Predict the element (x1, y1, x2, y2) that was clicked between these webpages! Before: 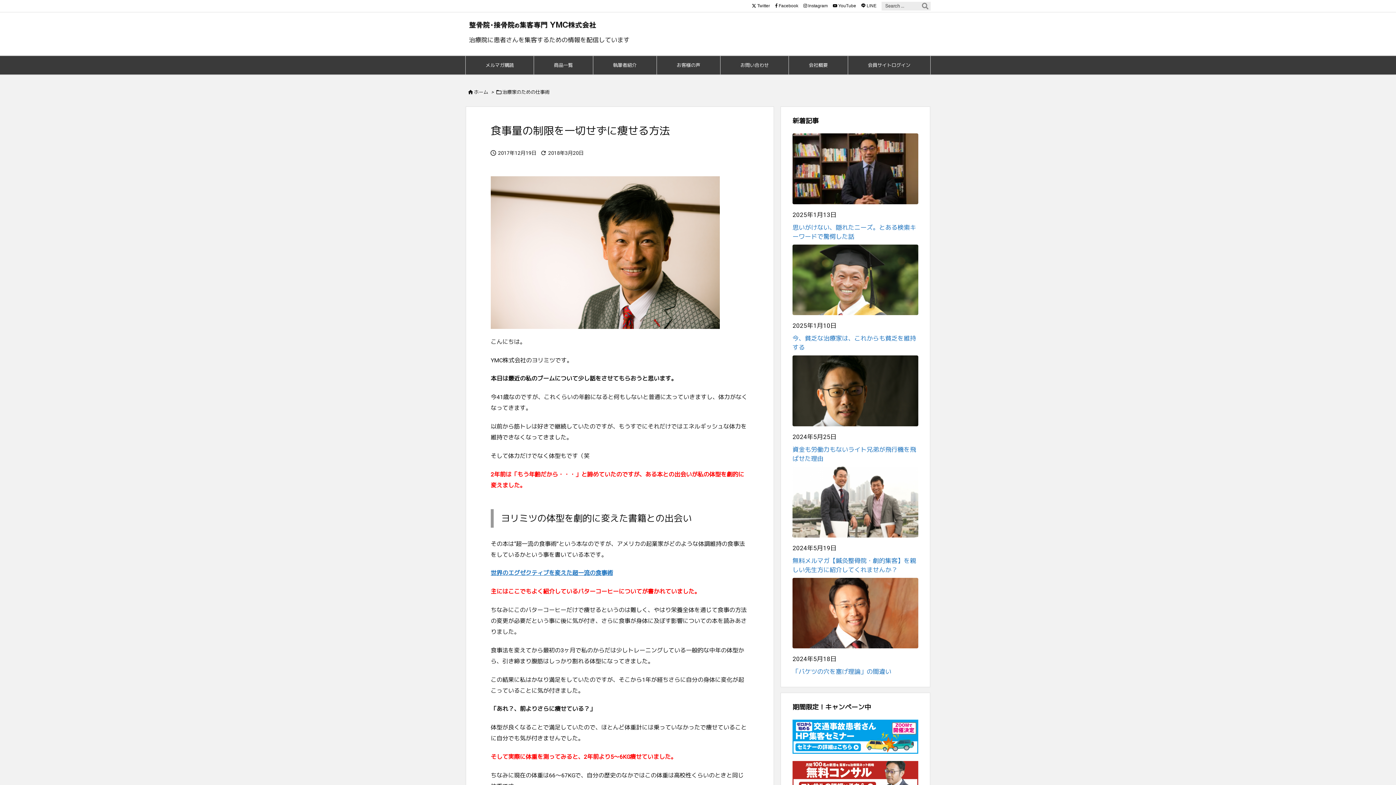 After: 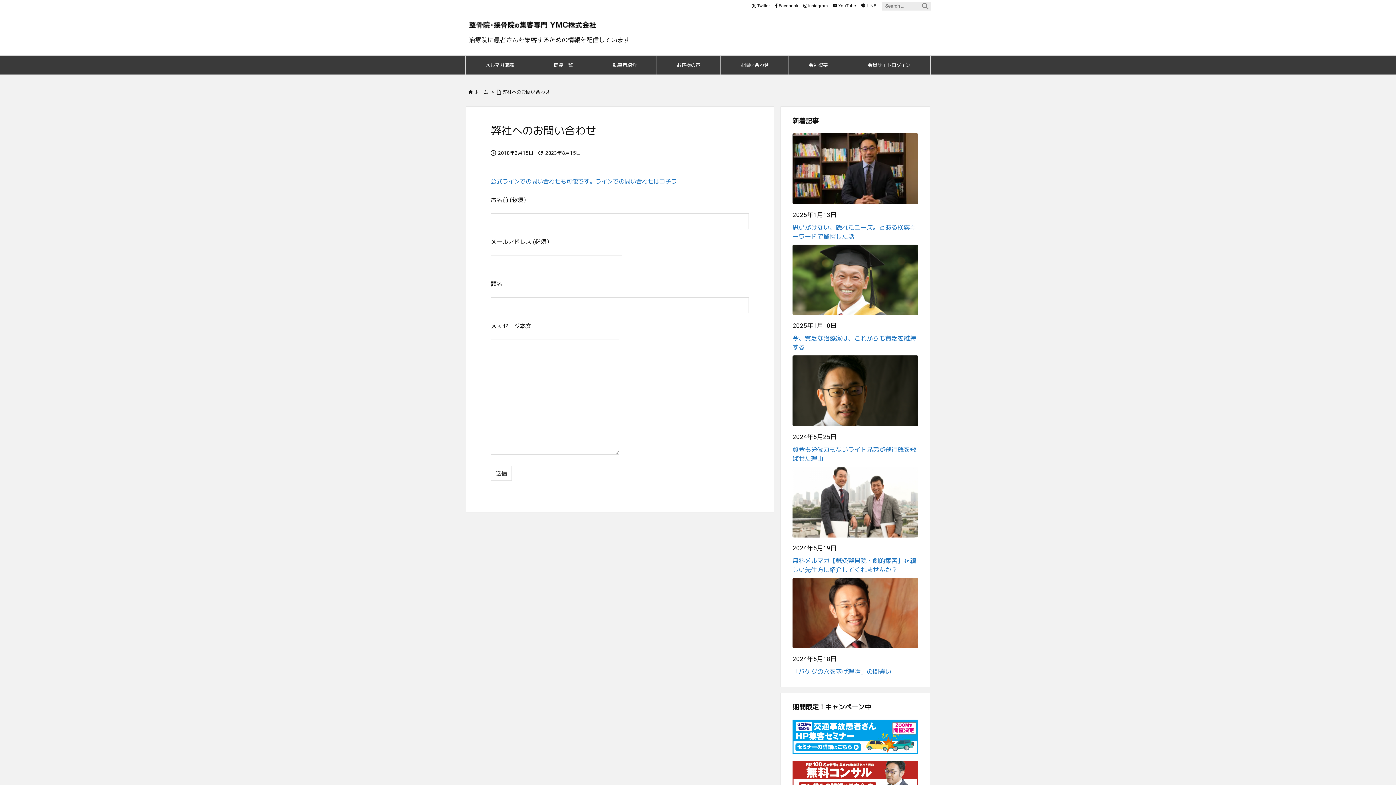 Action: label: お問い合わせ bbox: (720, 56, 788, 74)